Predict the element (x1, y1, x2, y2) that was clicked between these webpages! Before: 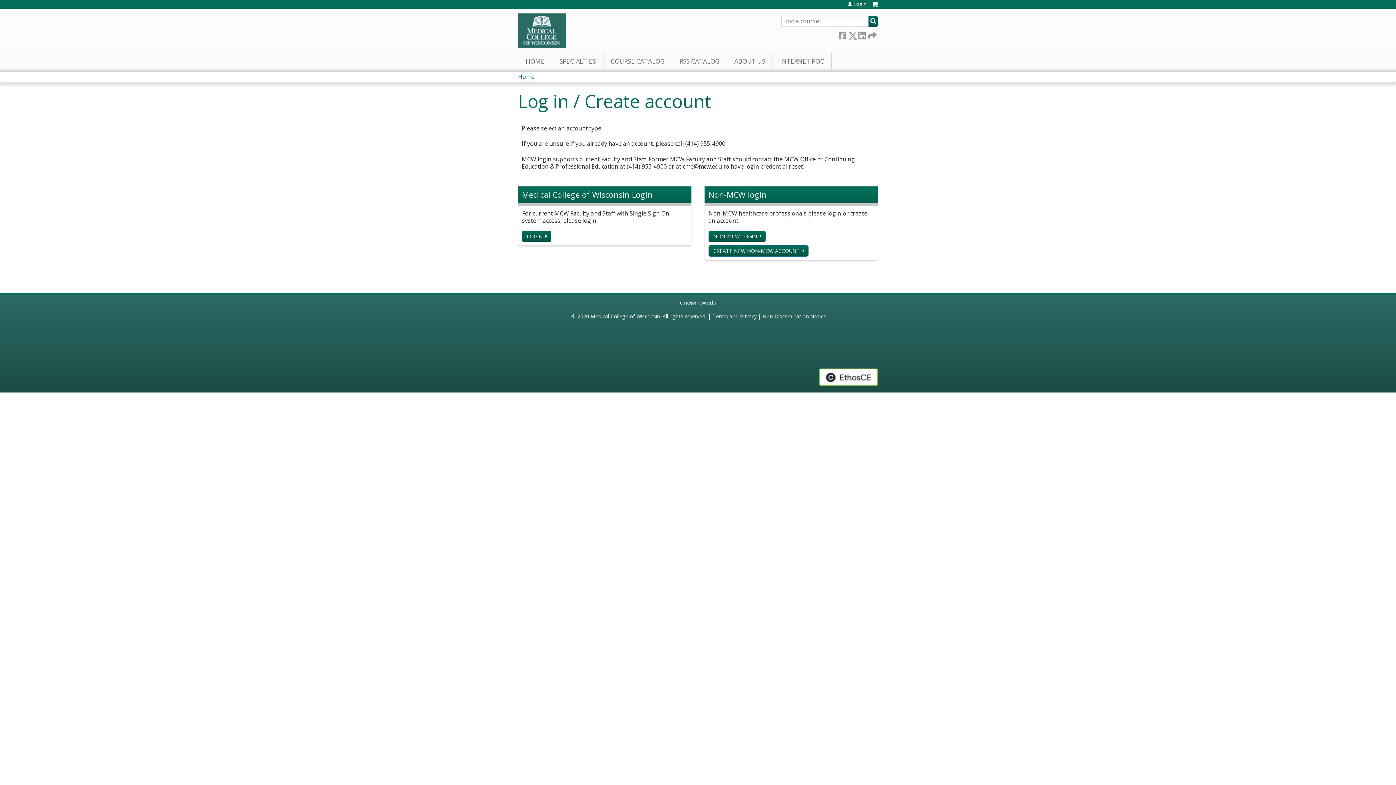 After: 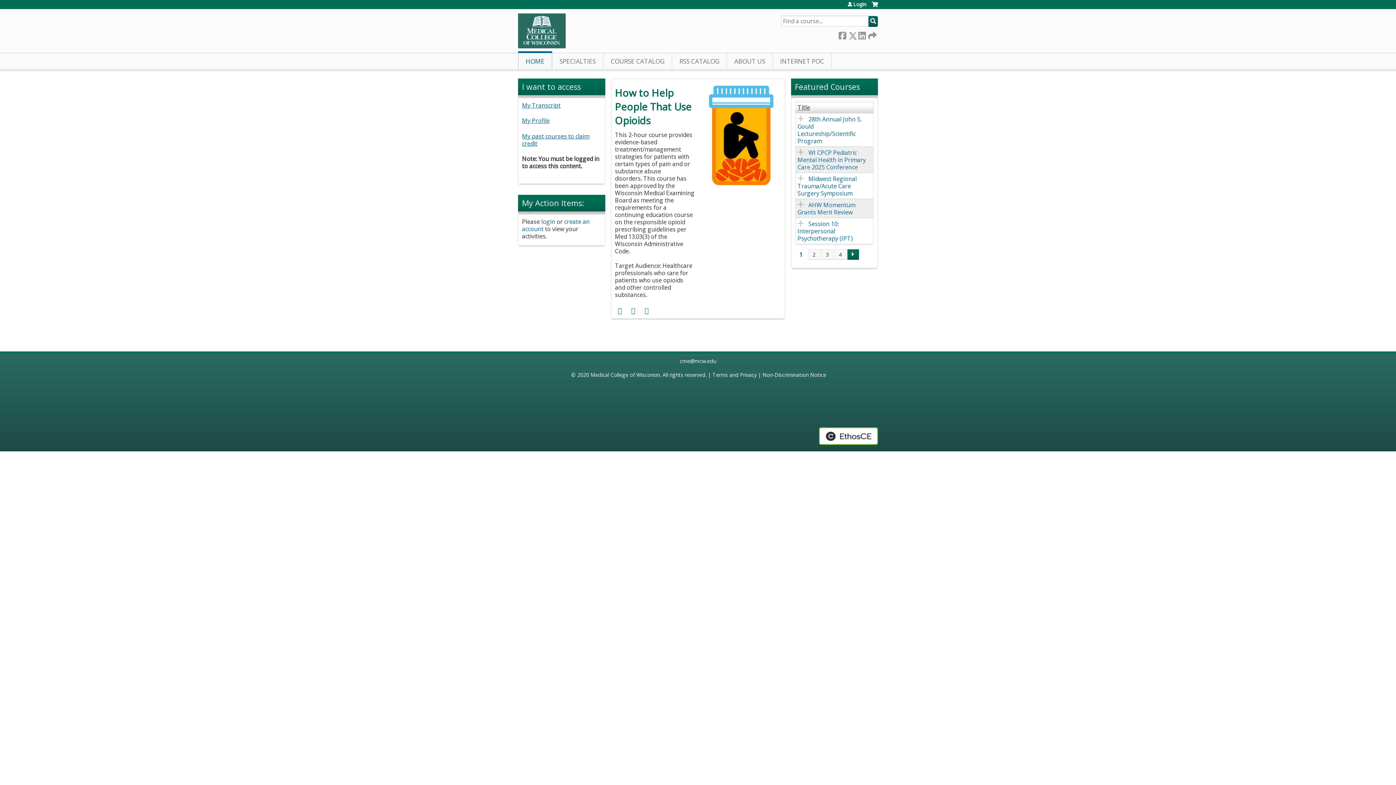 Action: label: HOME bbox: (518, 53, 552, 69)